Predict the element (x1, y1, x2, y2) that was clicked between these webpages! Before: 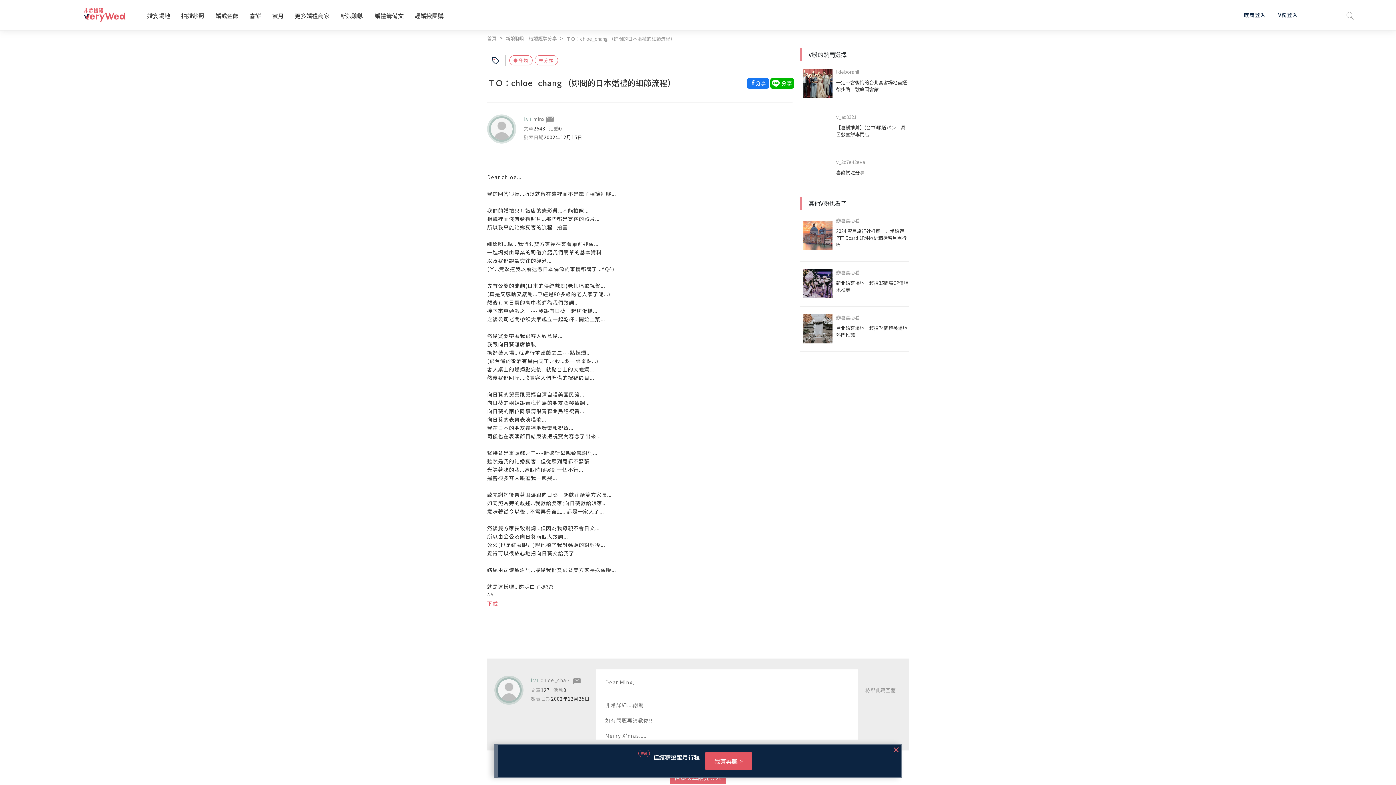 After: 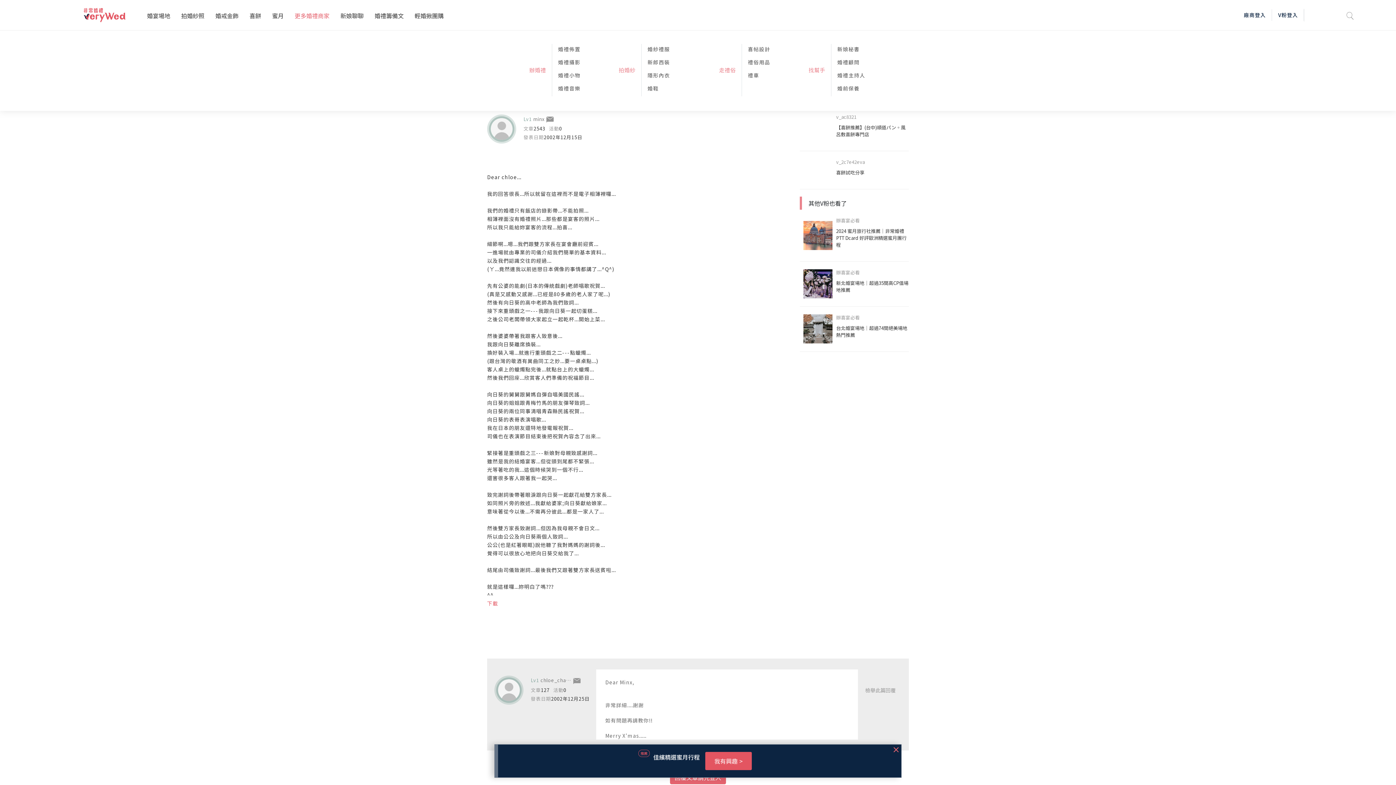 Action: label: 更多婚禮商家 bbox: (294, 11, 329, 19)